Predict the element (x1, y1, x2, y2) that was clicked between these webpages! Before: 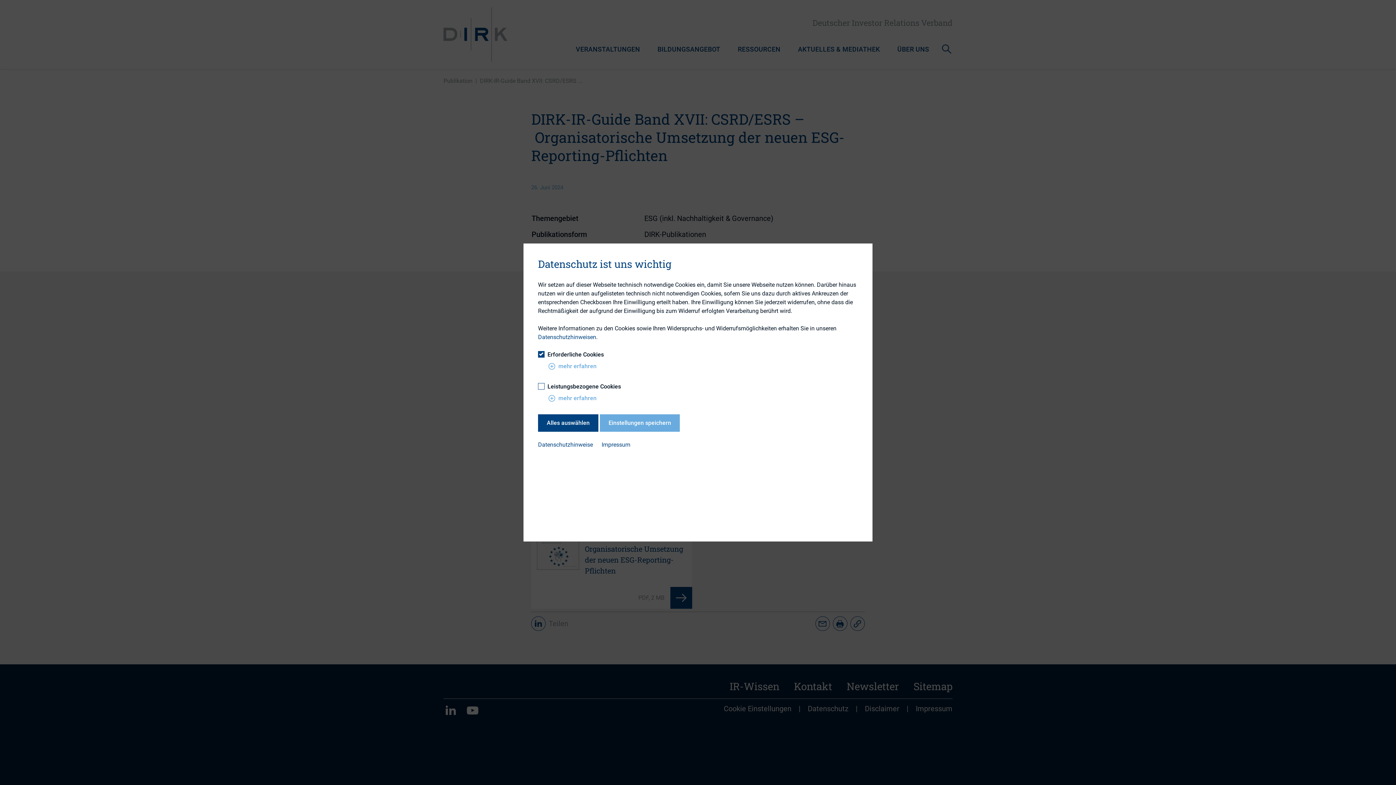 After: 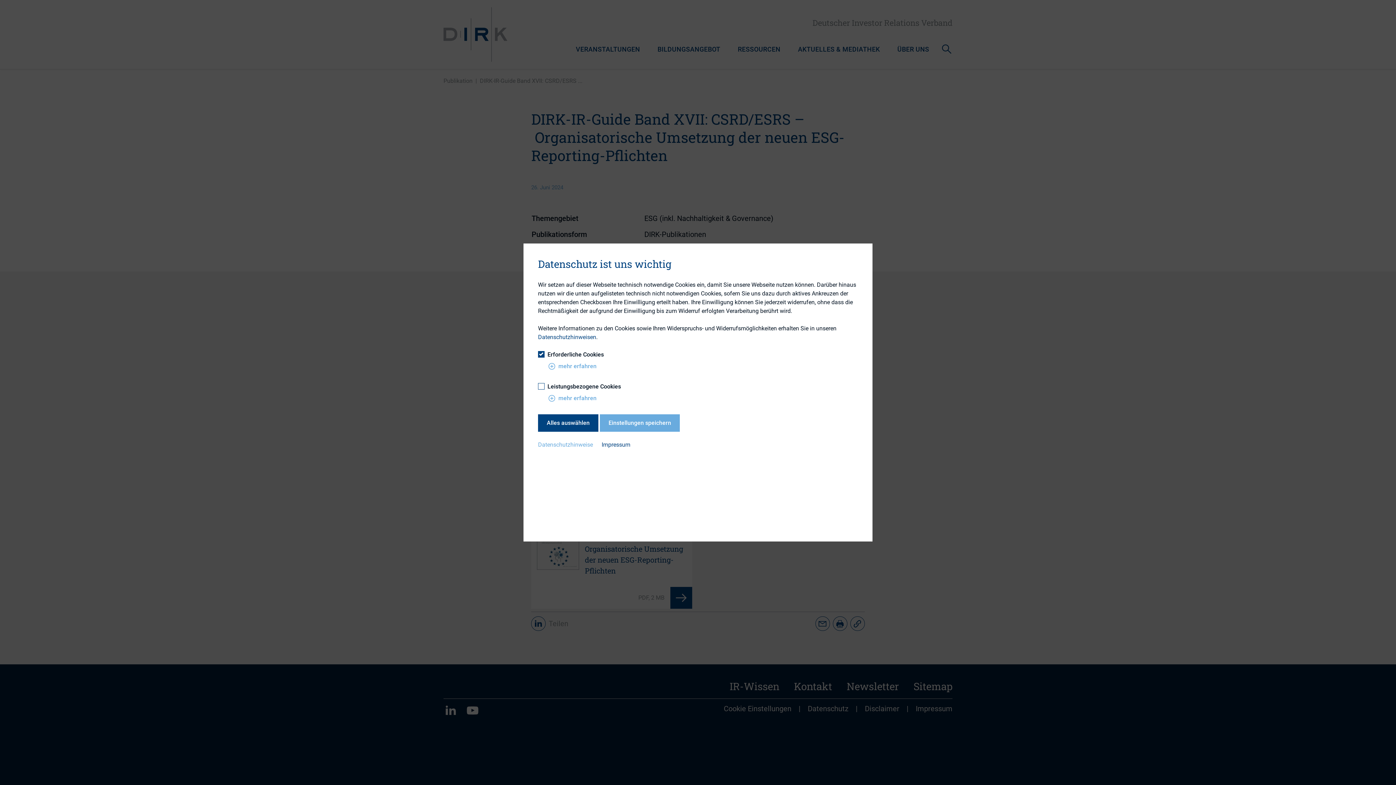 Action: bbox: (538, 440, 593, 449) label: Datenschutzhinweise